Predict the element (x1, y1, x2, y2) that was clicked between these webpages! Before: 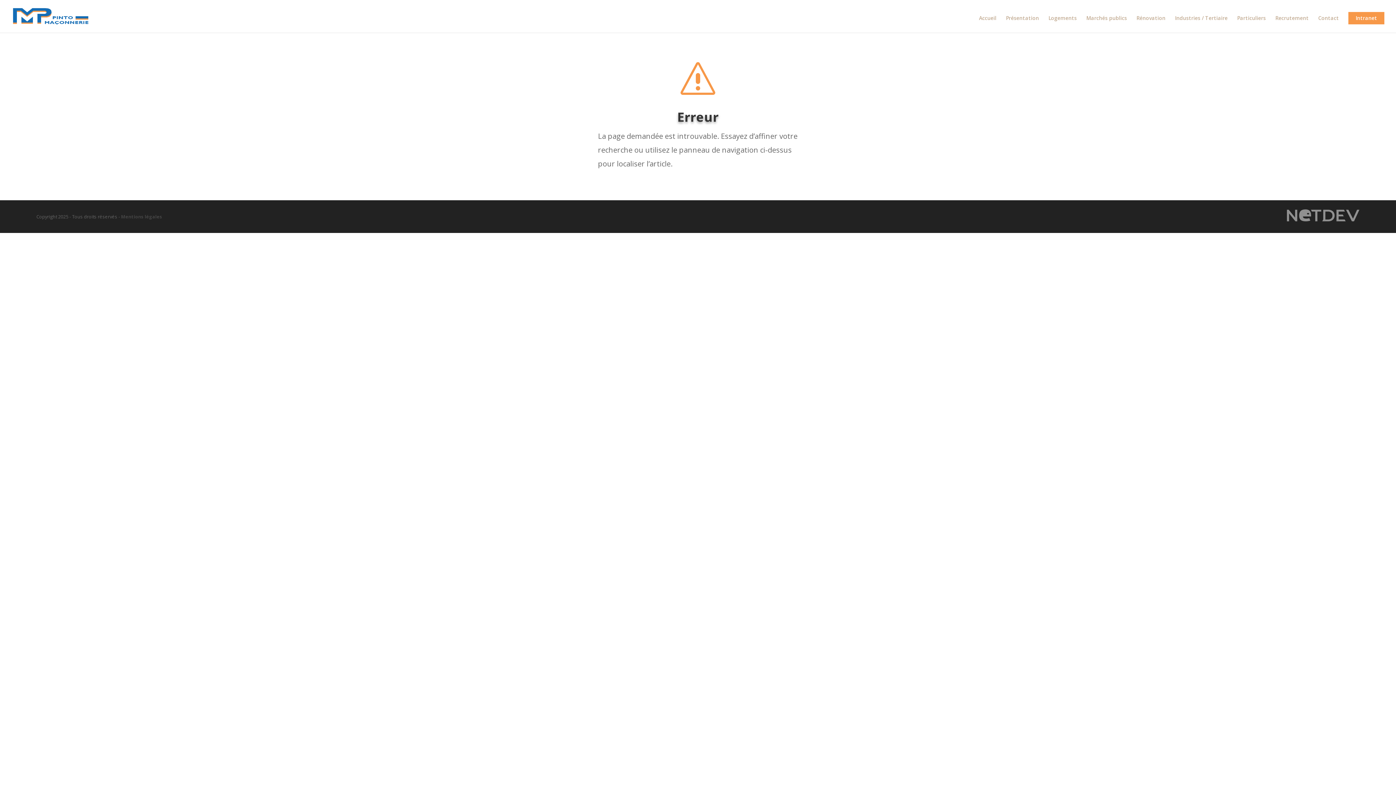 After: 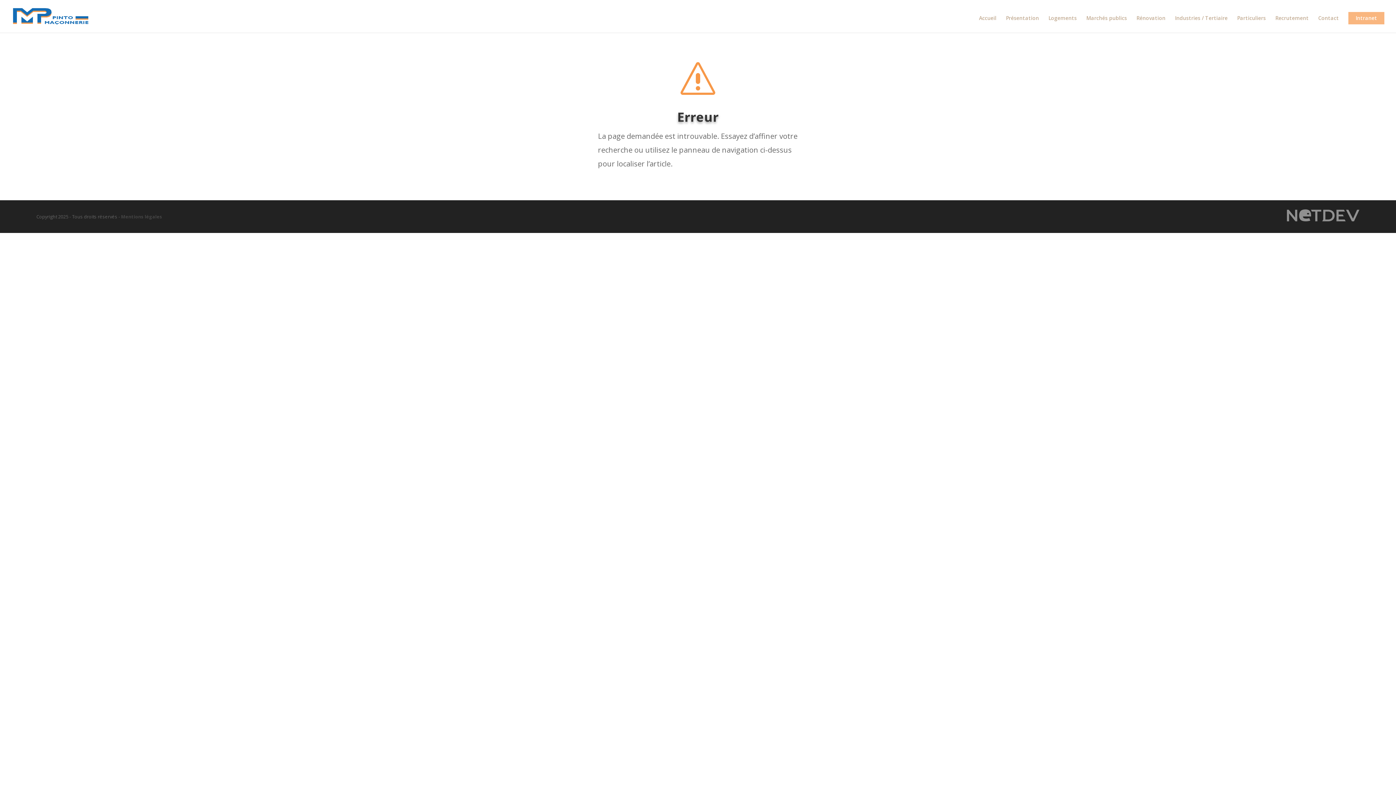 Action: bbox: (1348, 12, 1384, 24) label: Intranet